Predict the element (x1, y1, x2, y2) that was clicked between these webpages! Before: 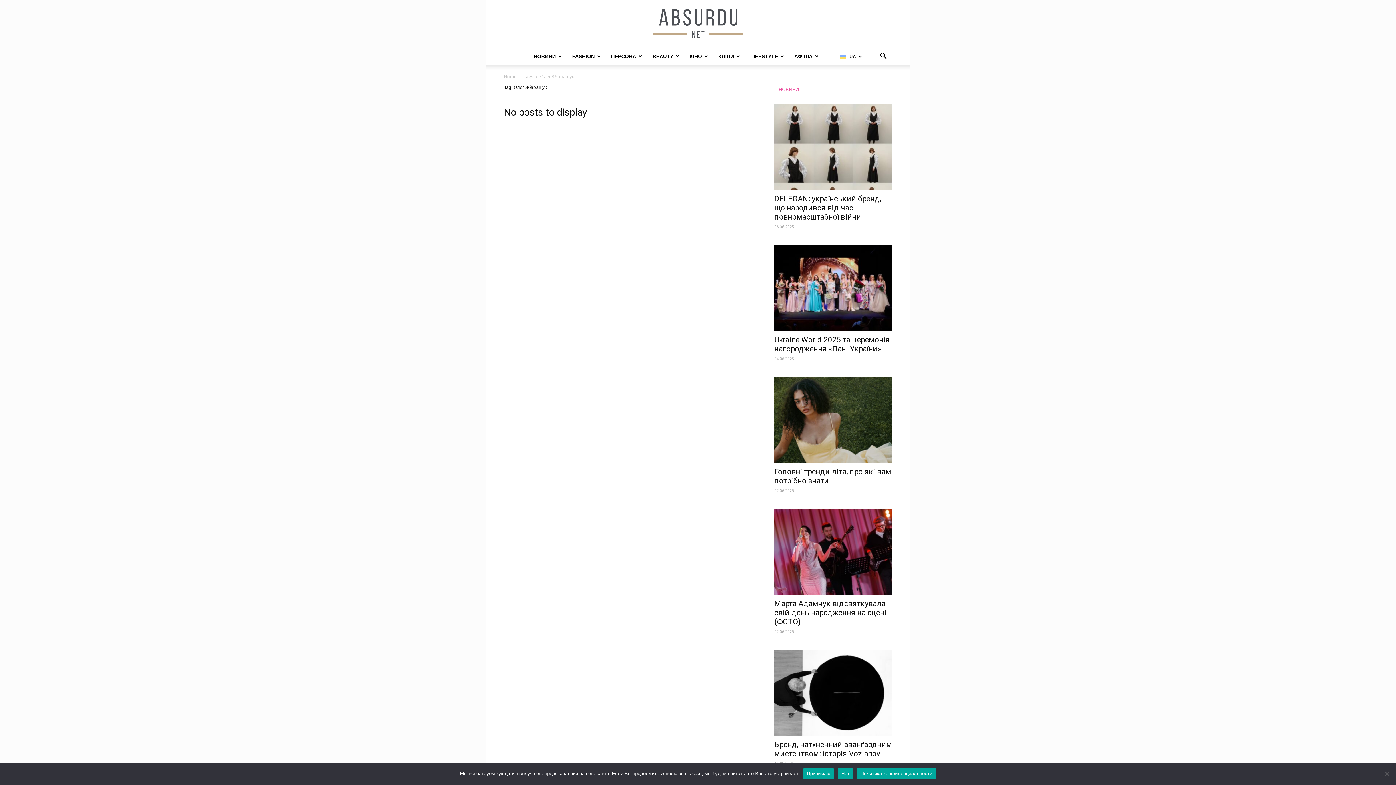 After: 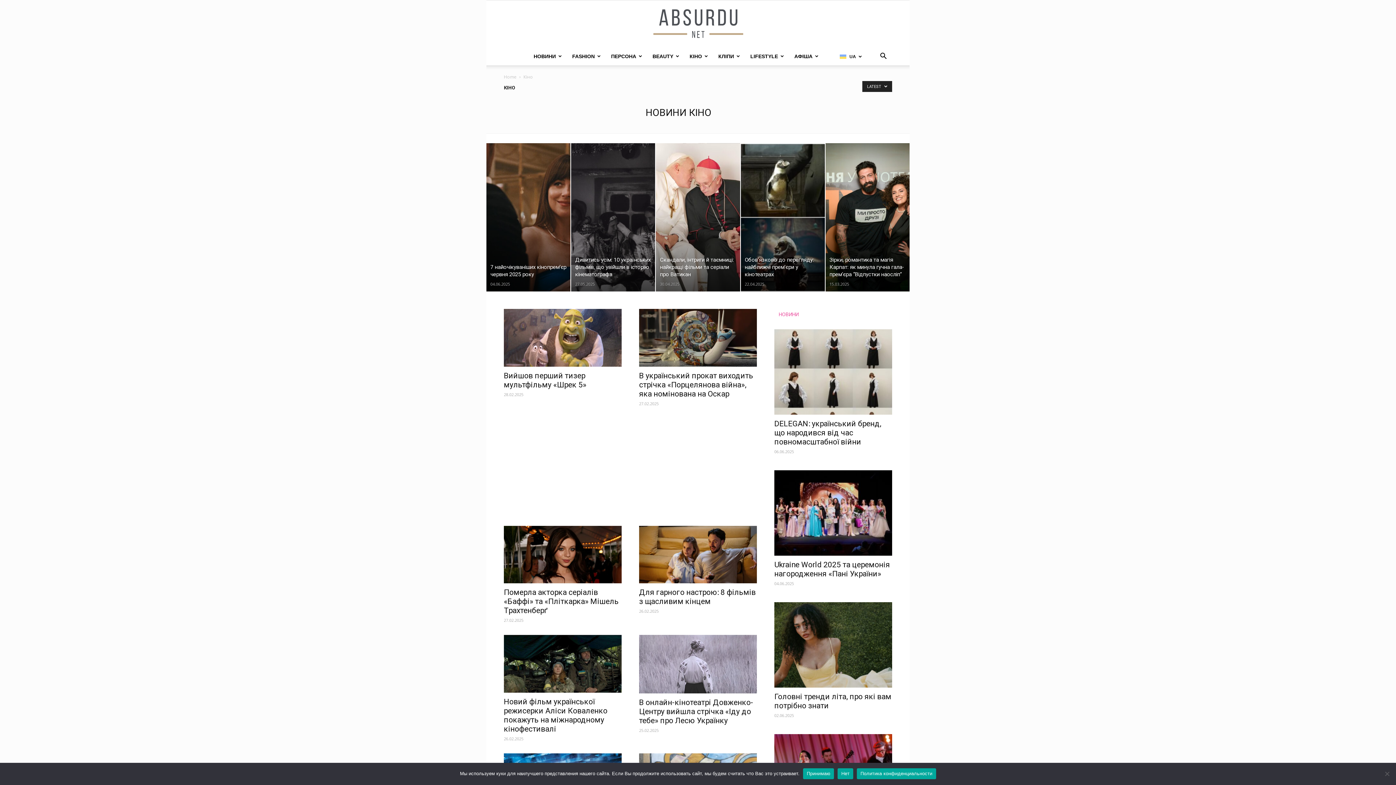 Action: label: КІНО bbox: (684, 47, 713, 65)